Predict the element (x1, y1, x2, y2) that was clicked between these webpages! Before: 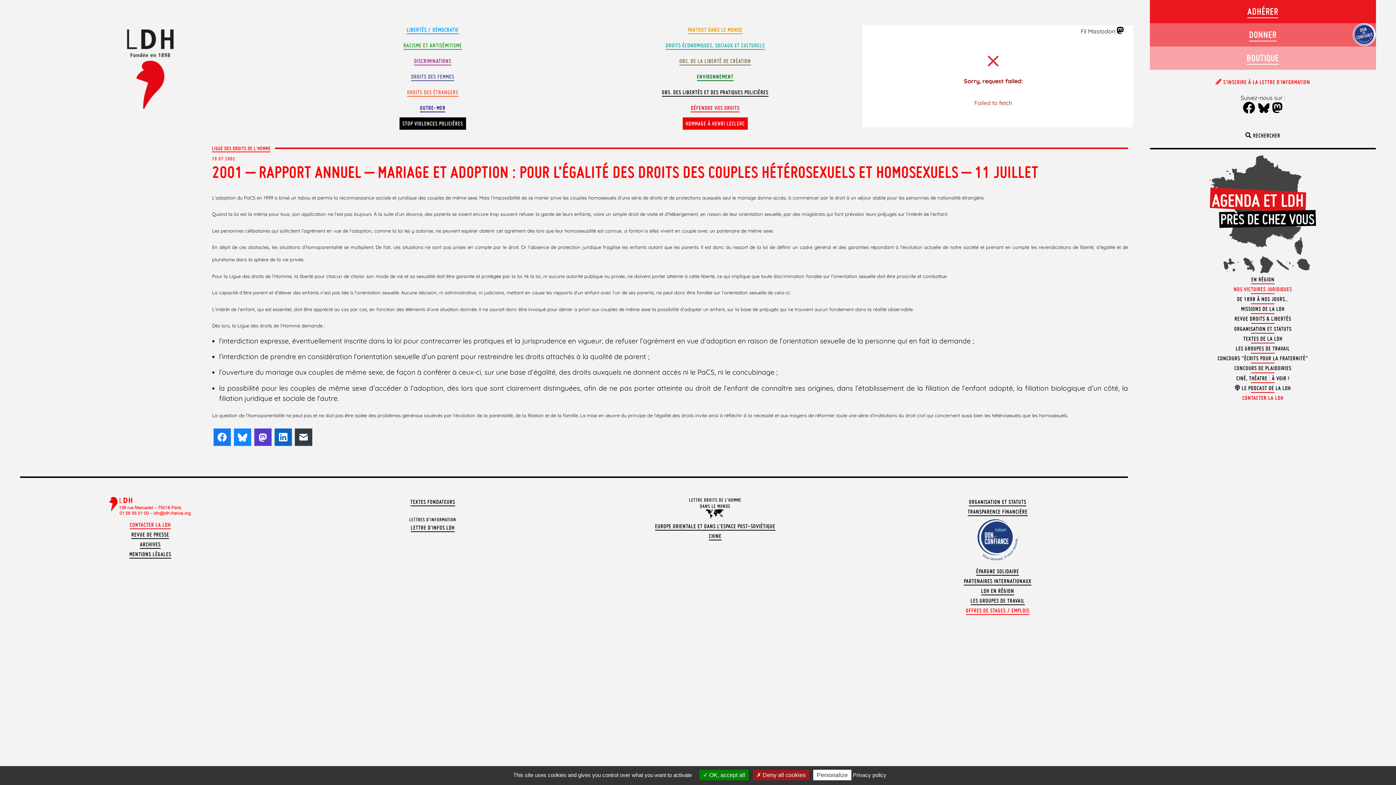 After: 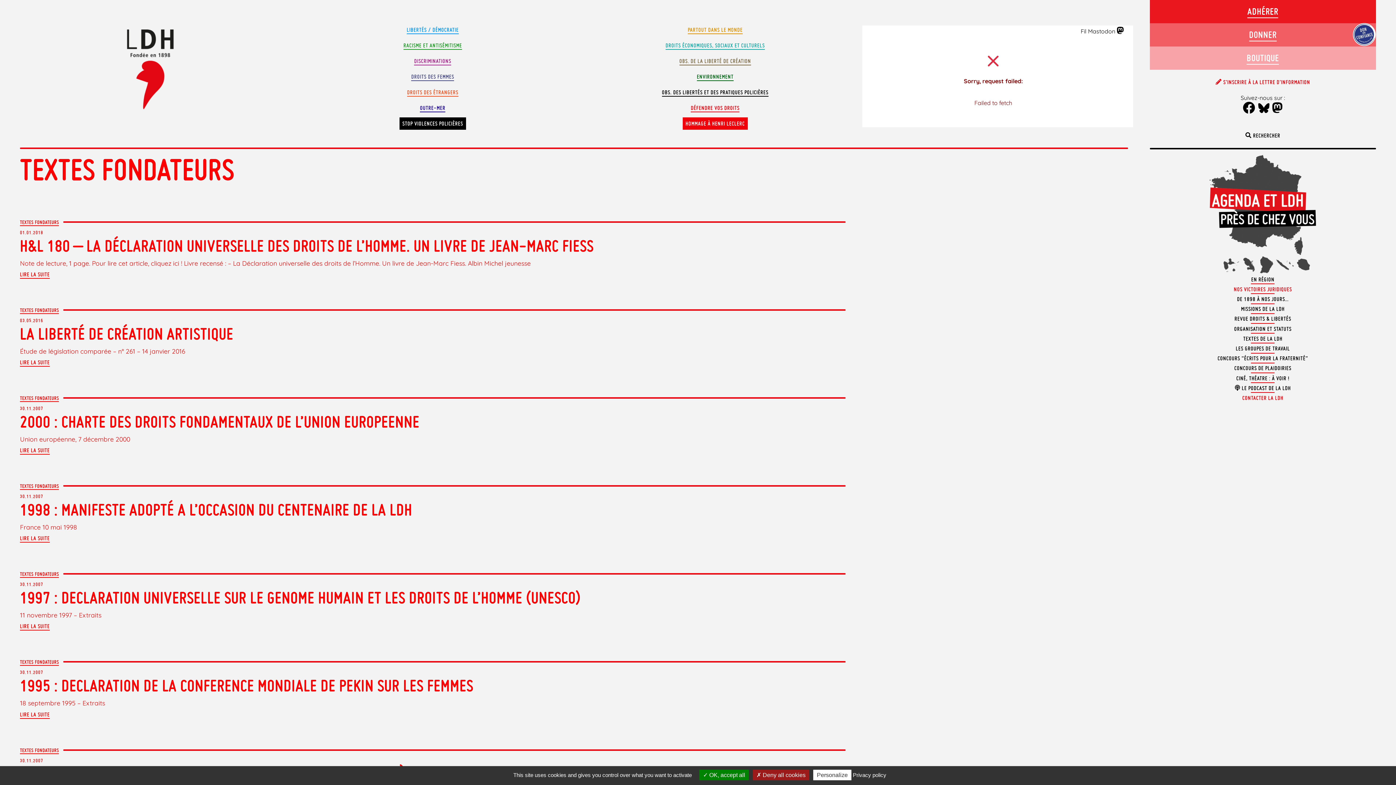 Action: label: TEXTES FONDATEURS bbox: (410, 498, 455, 506)